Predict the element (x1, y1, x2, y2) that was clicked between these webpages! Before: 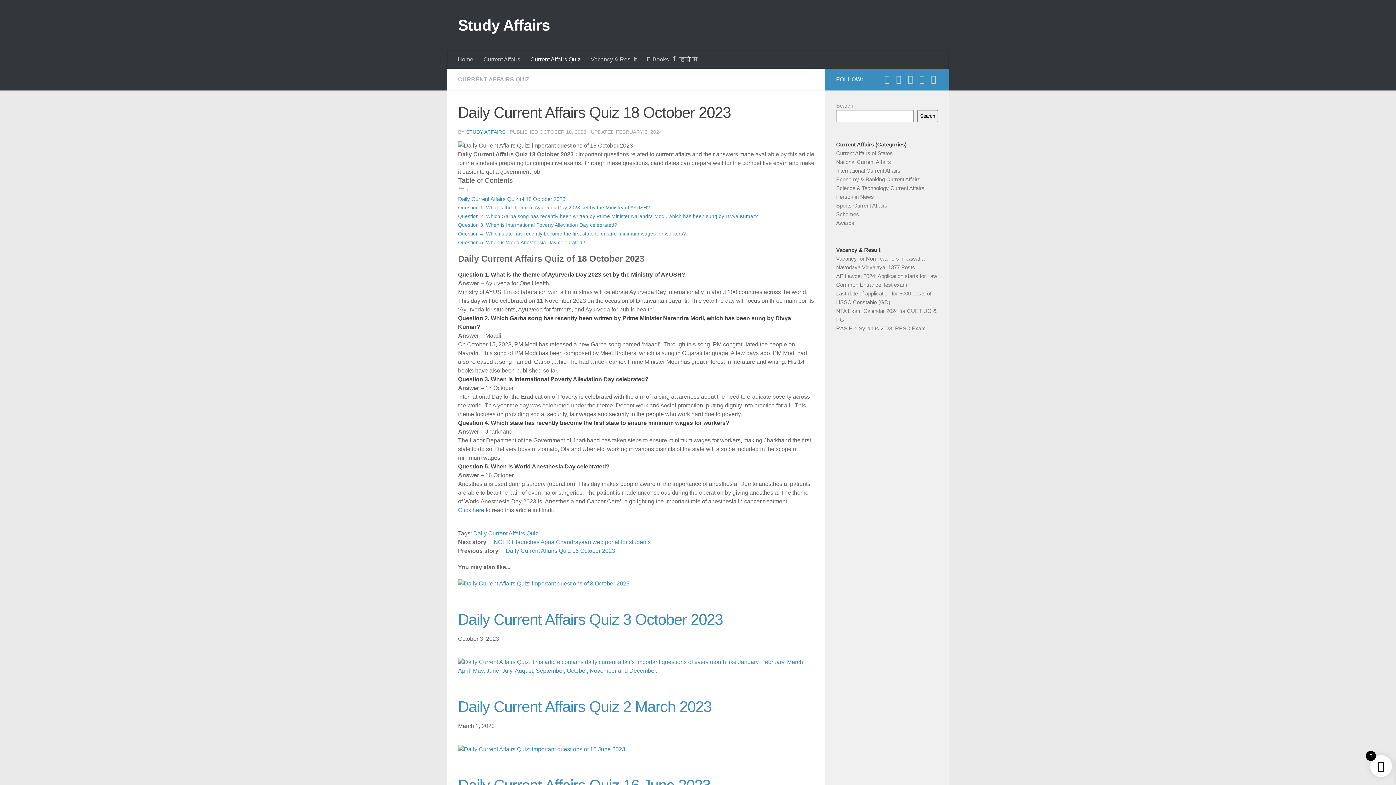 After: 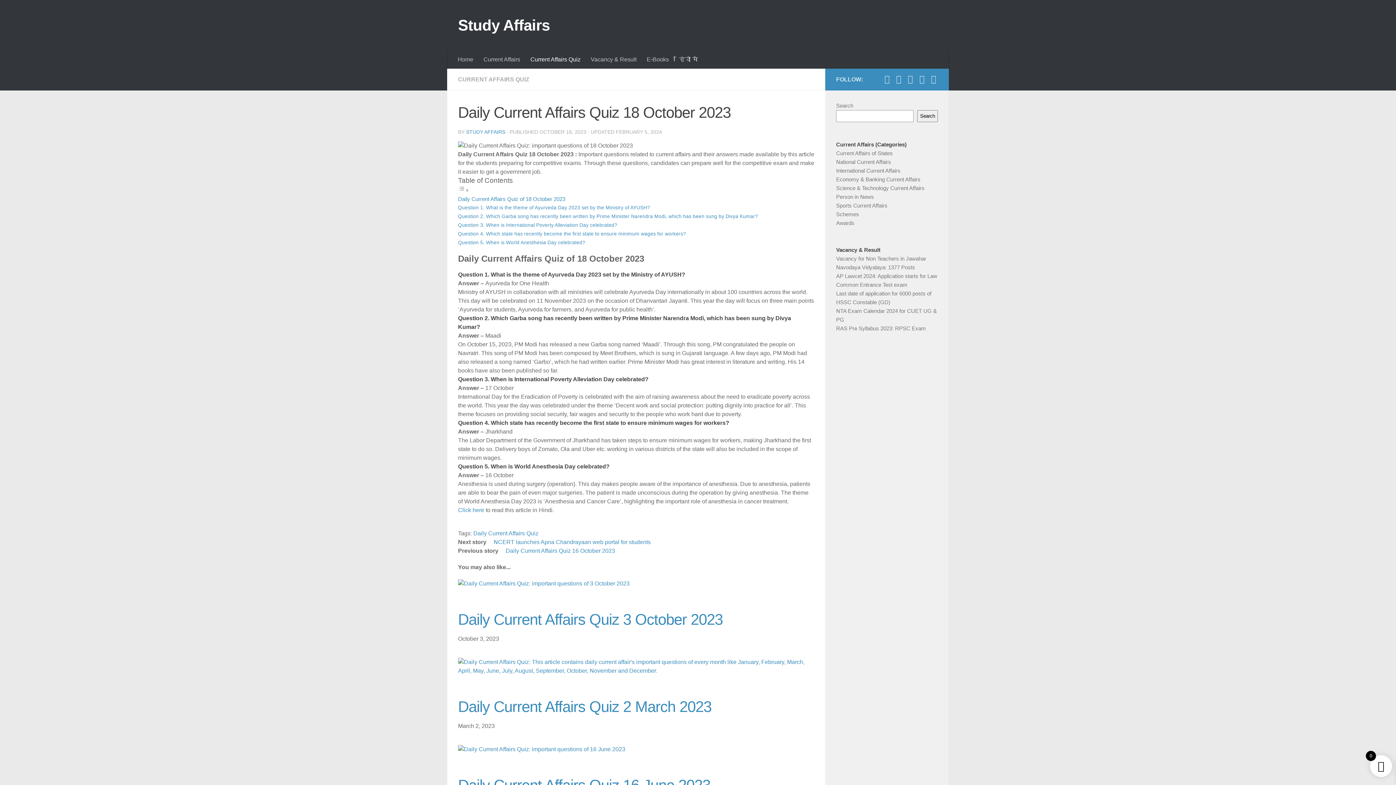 Action: bbox: (882, 74, 891, 83) label: Telegram Channel